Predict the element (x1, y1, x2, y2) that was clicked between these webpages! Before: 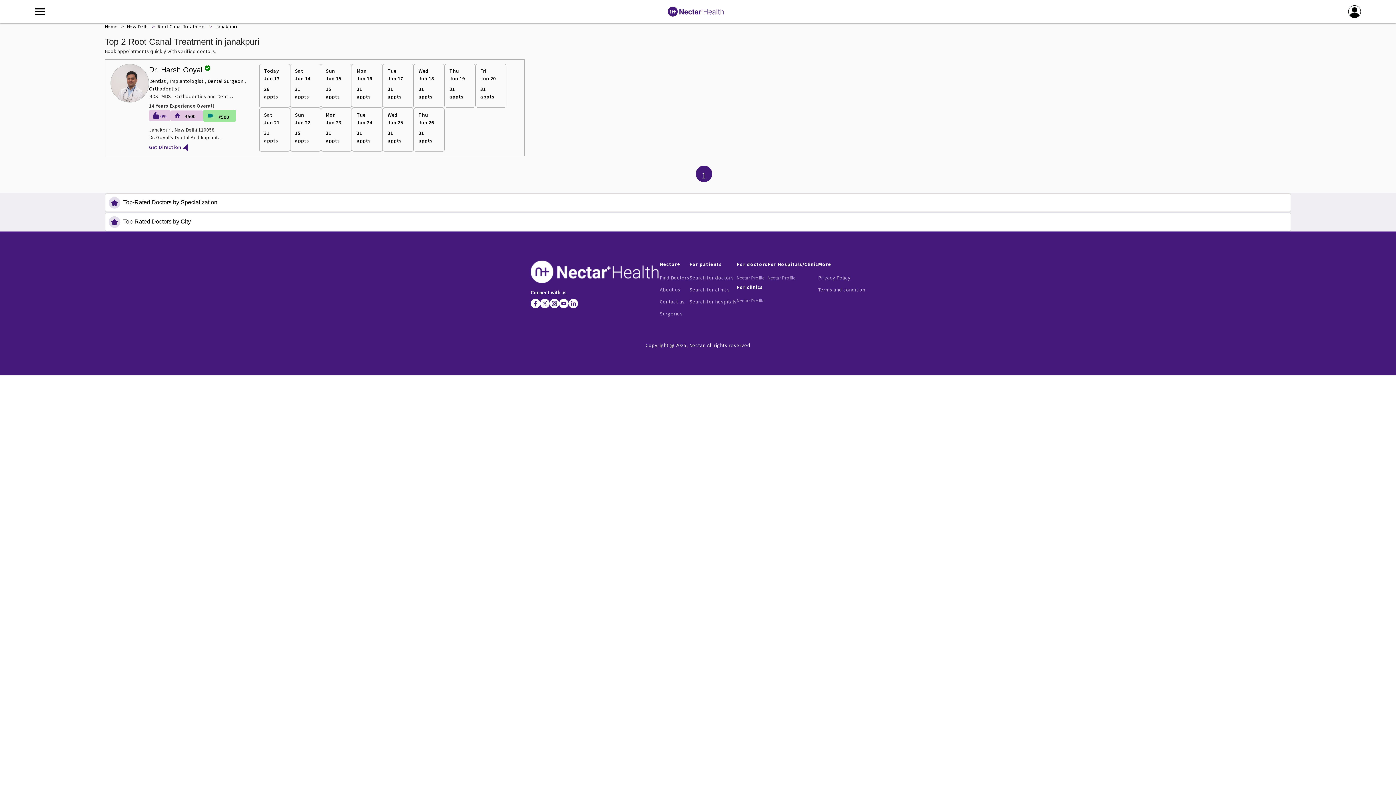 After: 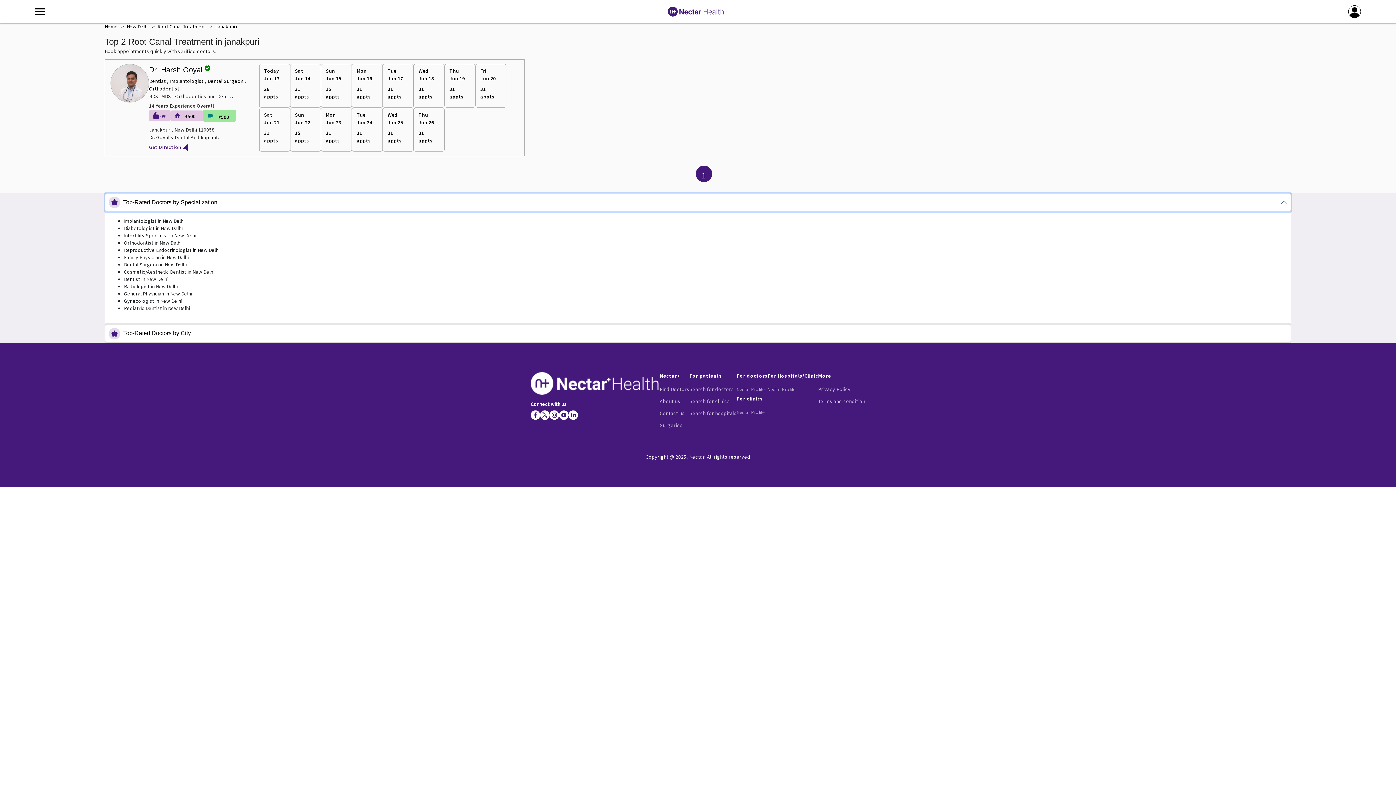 Action: bbox: (105, 193, 1291, 212) label:   Top-Rated Doctors by Specialization